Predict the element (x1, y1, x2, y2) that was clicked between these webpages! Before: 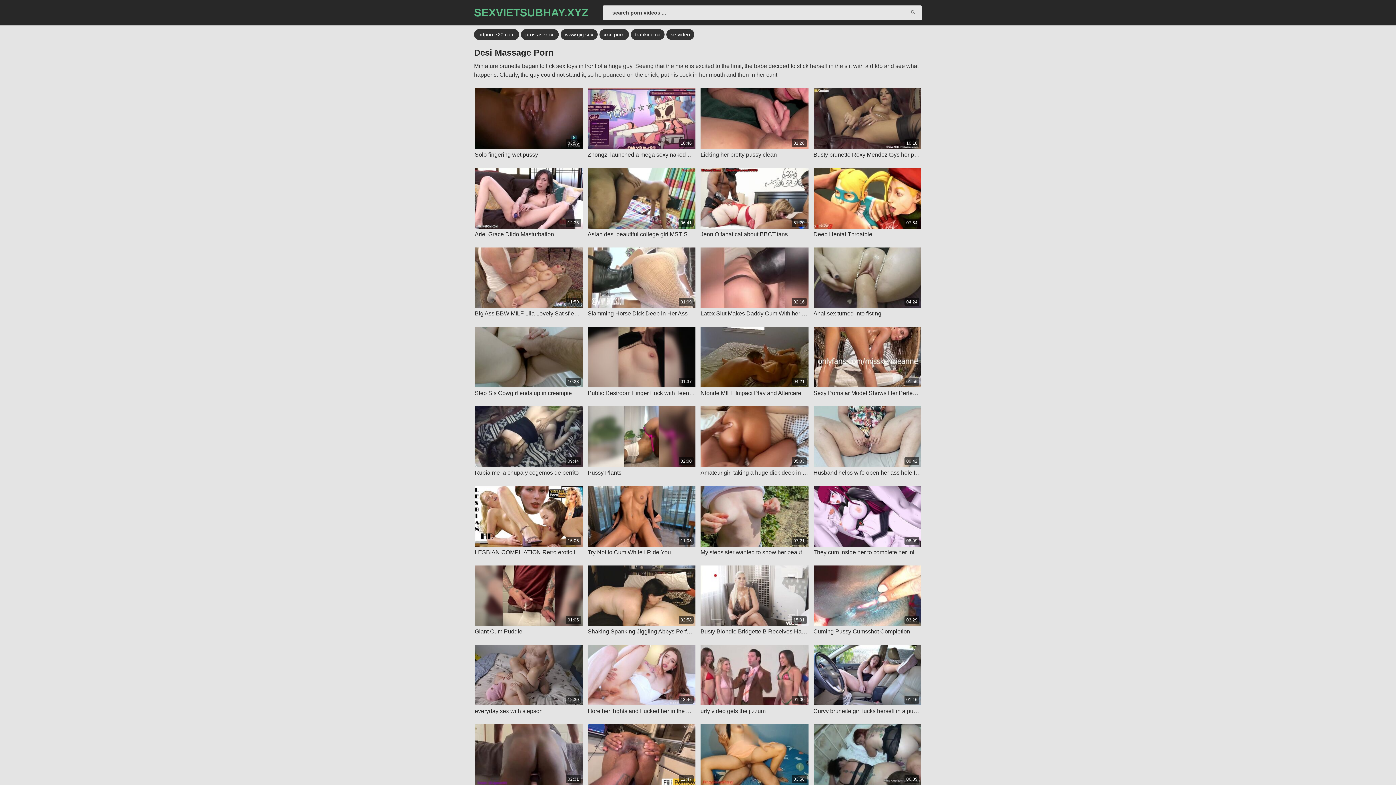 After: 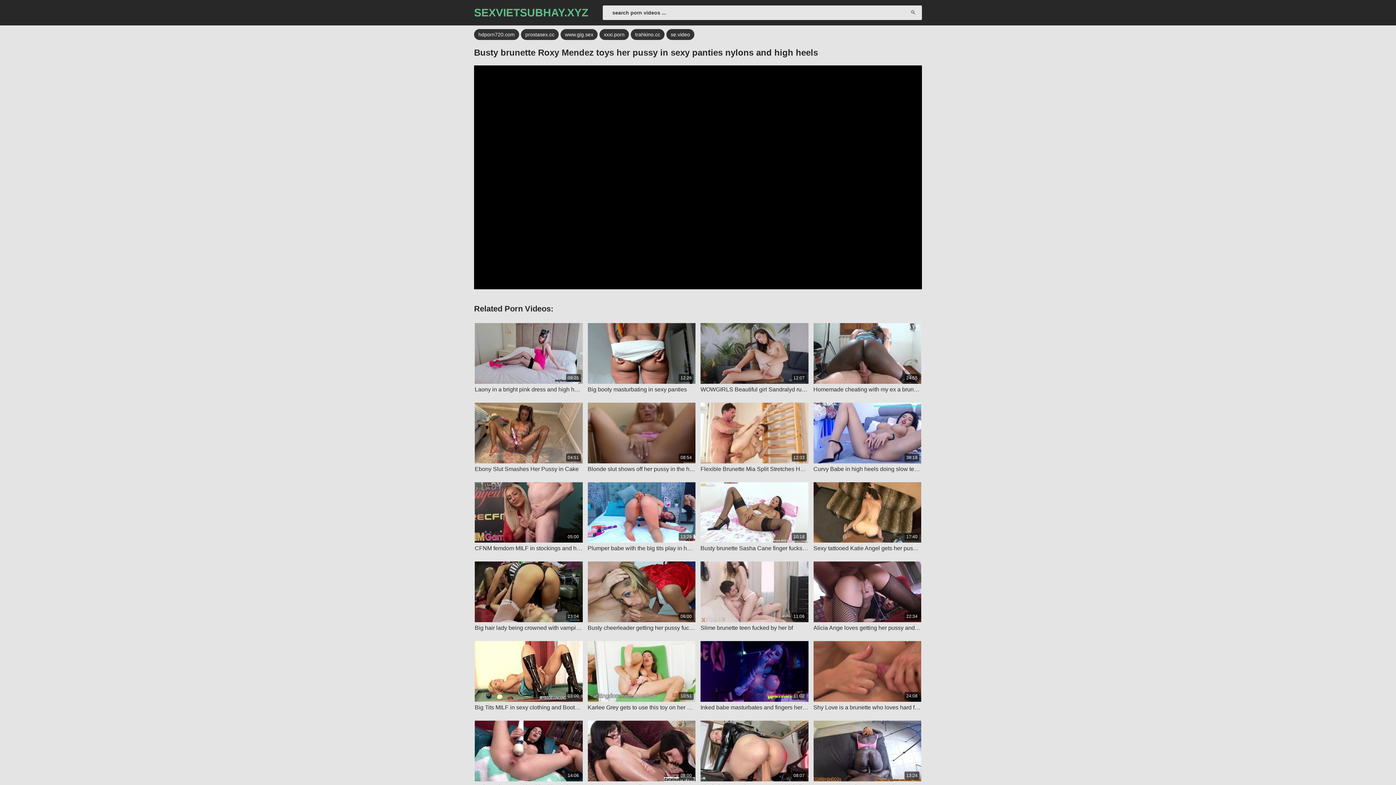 Action: label: 10:18

Busty brunette Roxy Mendez toys her pussy in sexy panties nylons and high heels bbox: (813, 88, 921, 158)